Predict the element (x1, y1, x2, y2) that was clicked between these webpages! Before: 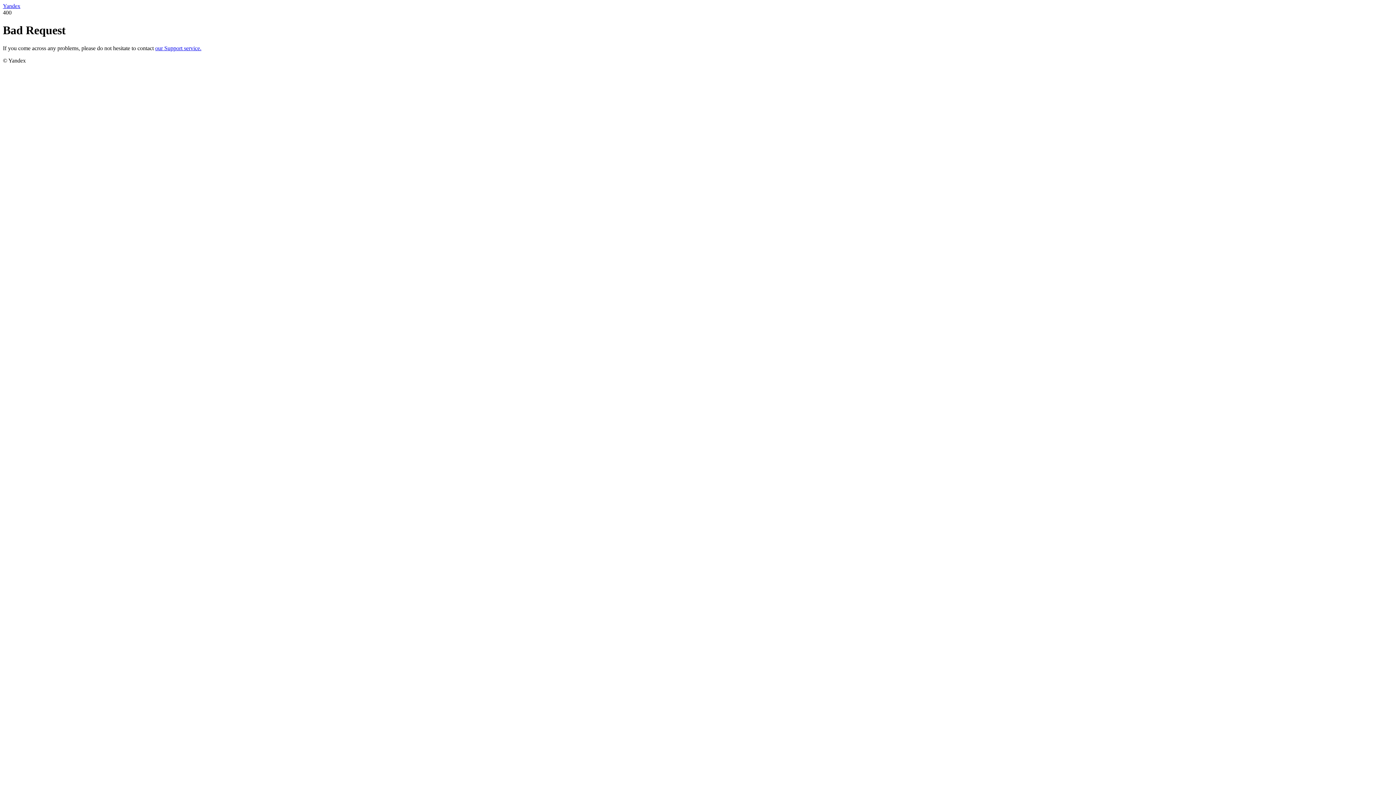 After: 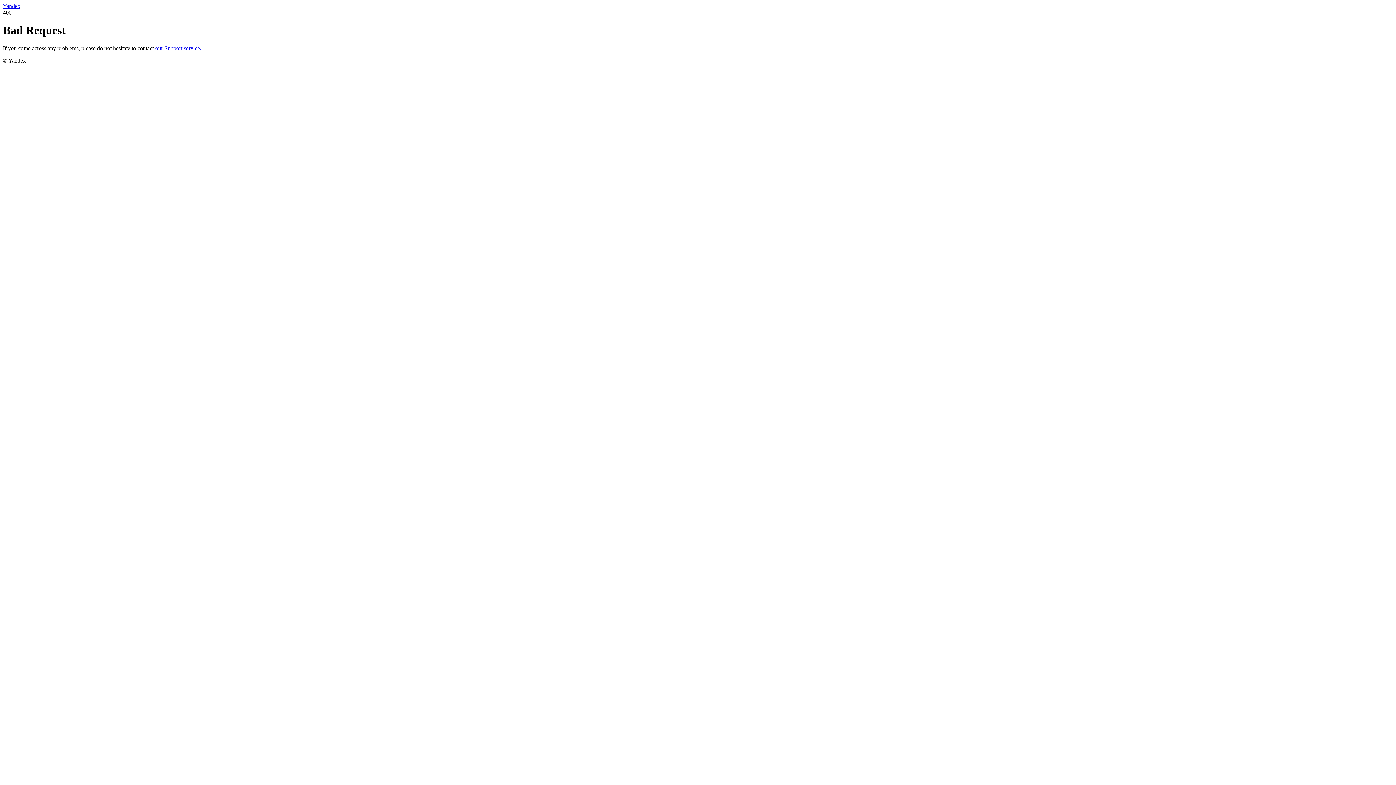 Action: bbox: (2, 2, 20, 9) label: Yandex